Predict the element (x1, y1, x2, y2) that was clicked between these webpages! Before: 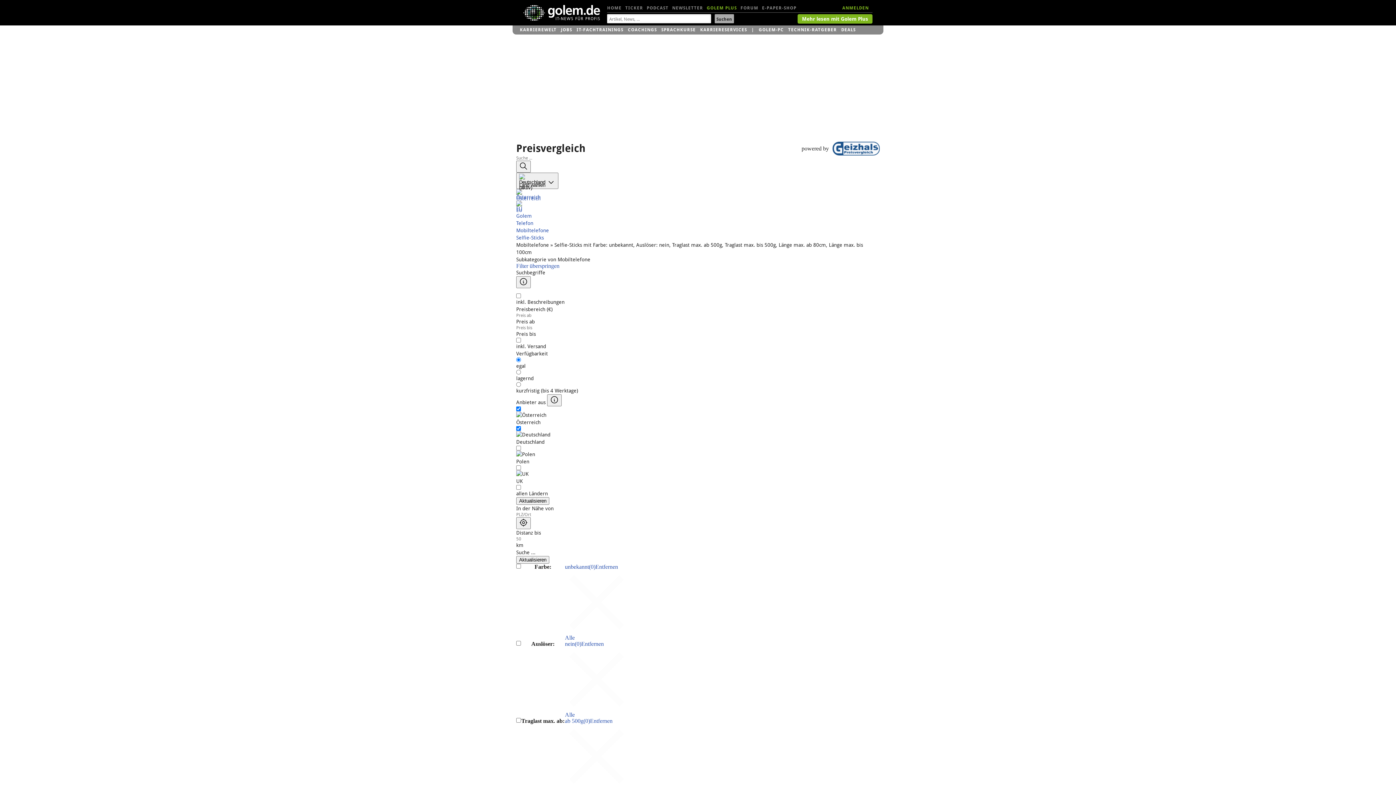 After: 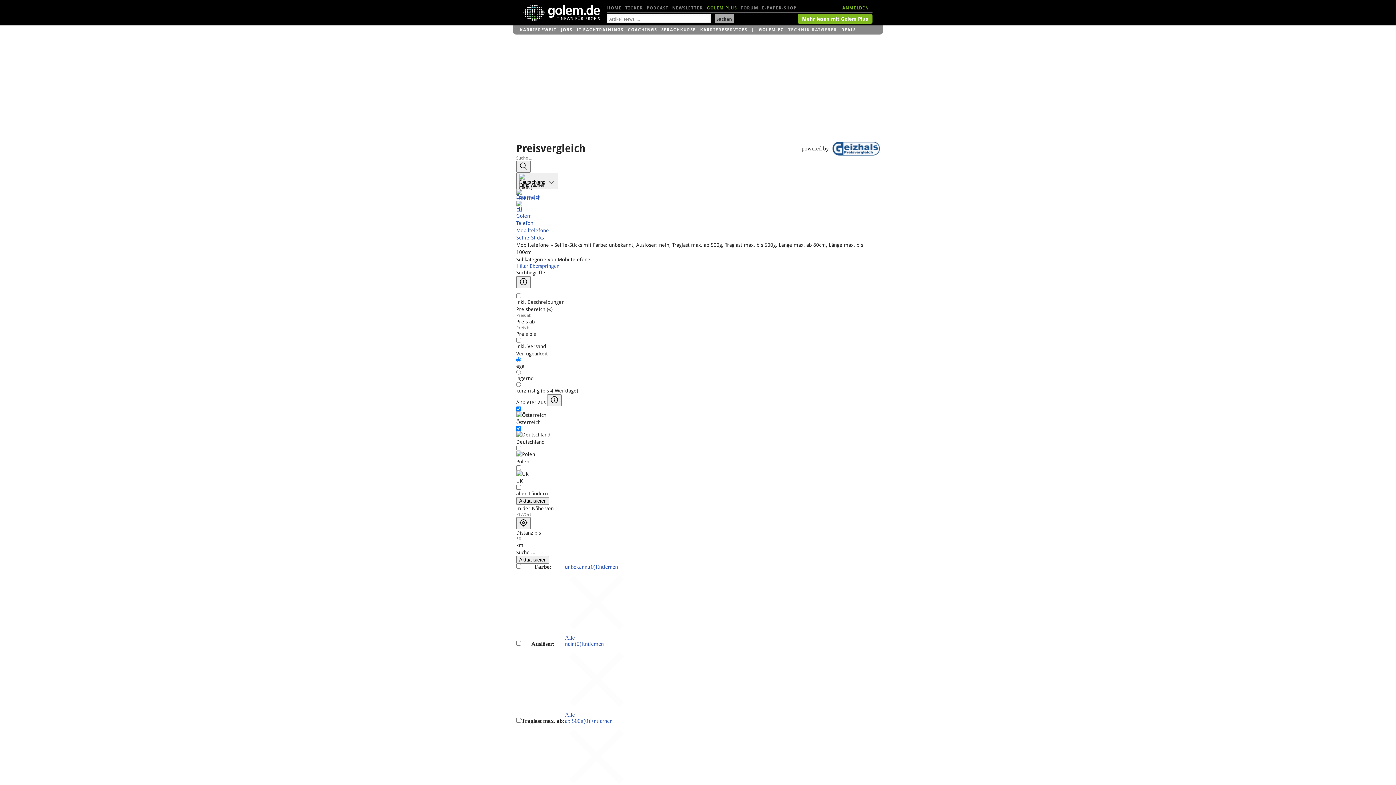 Action: label: TECHNIK-RATGEBER bbox: (788, 25, 837, 34)